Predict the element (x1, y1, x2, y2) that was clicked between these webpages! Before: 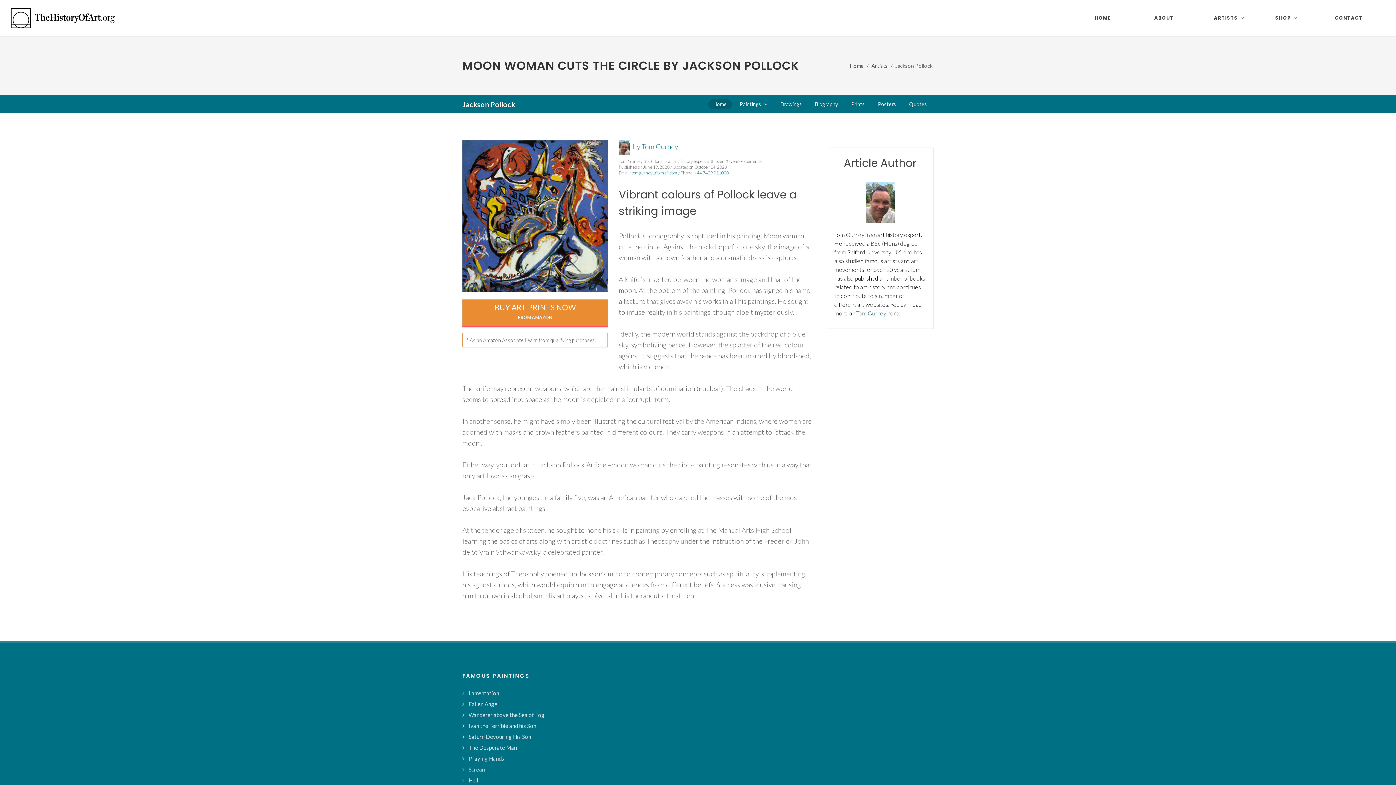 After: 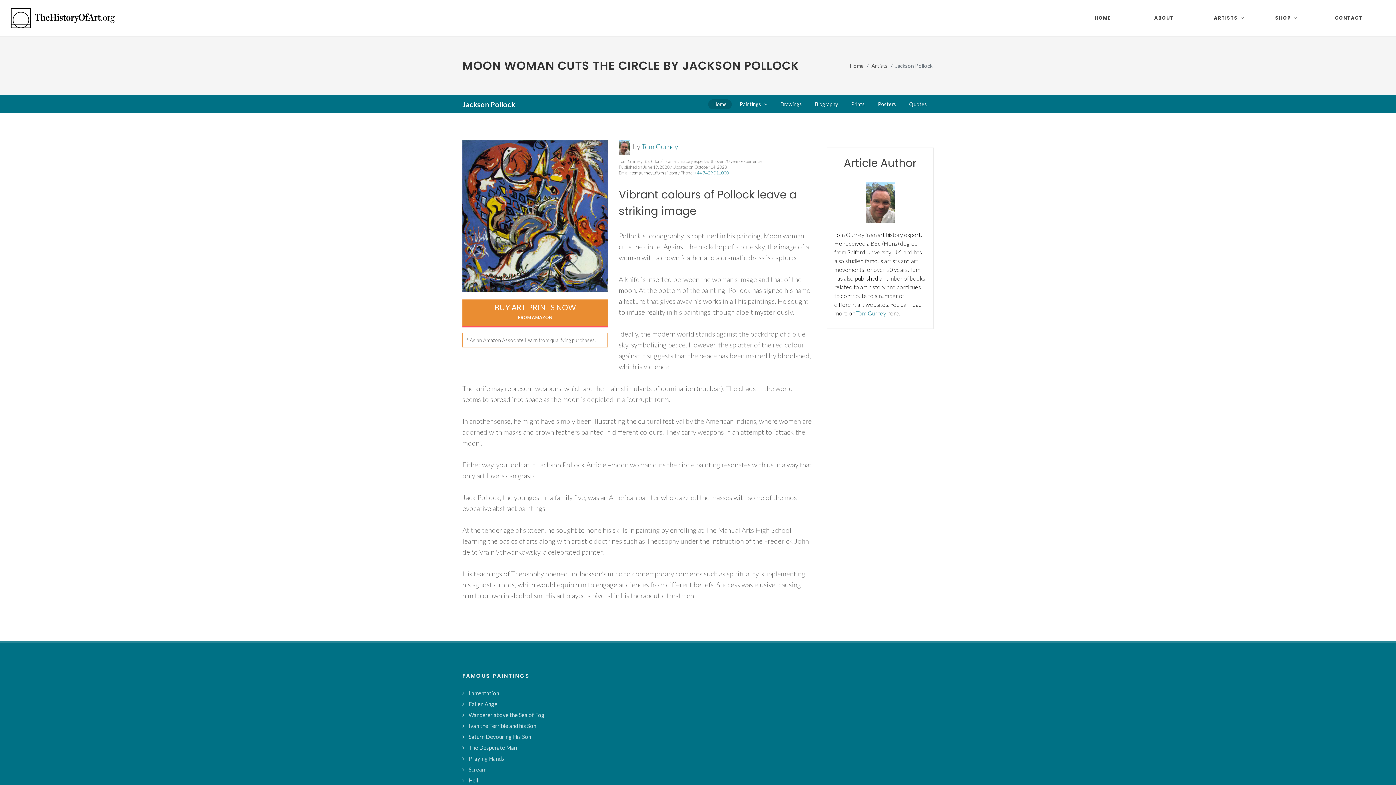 Action: bbox: (631, 170, 677, 175) label: tomgurney1@gmail.com